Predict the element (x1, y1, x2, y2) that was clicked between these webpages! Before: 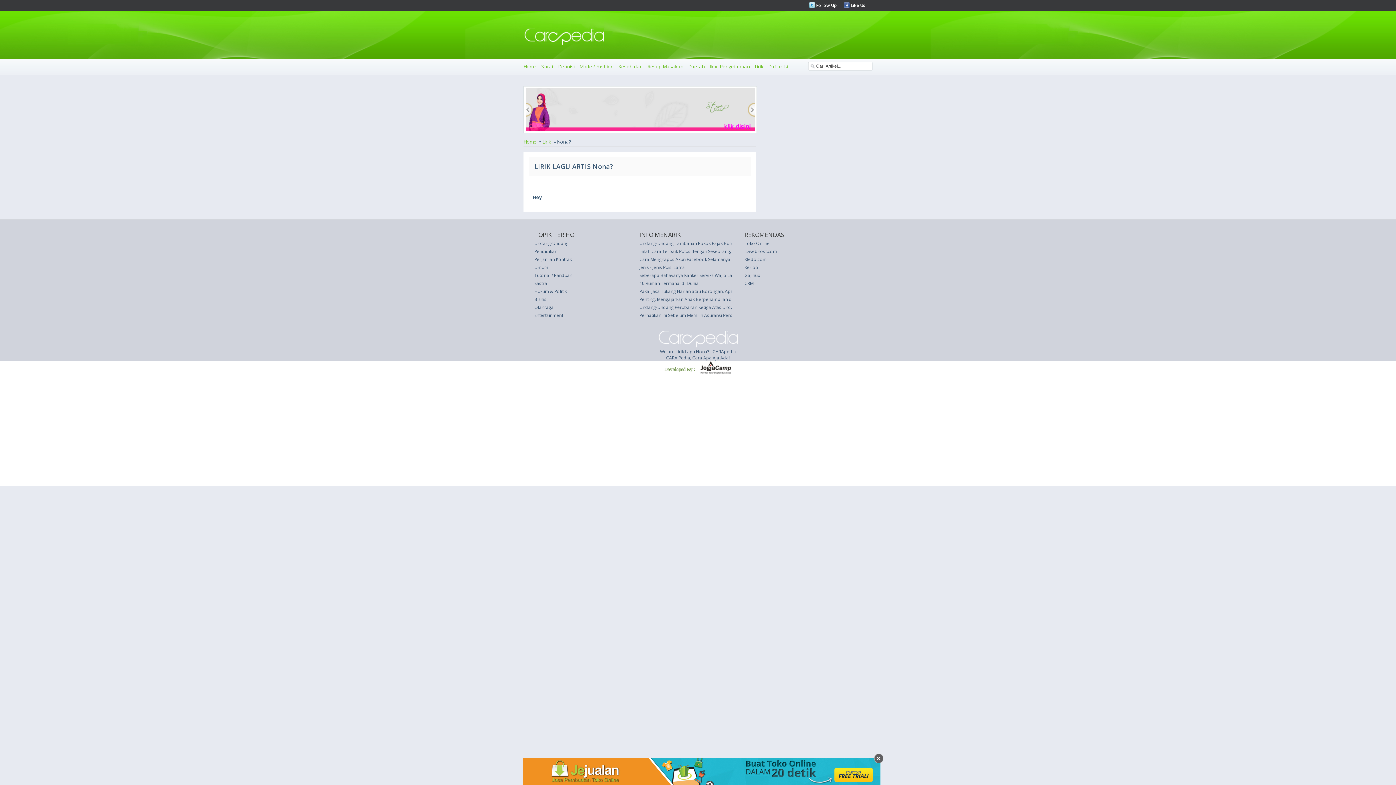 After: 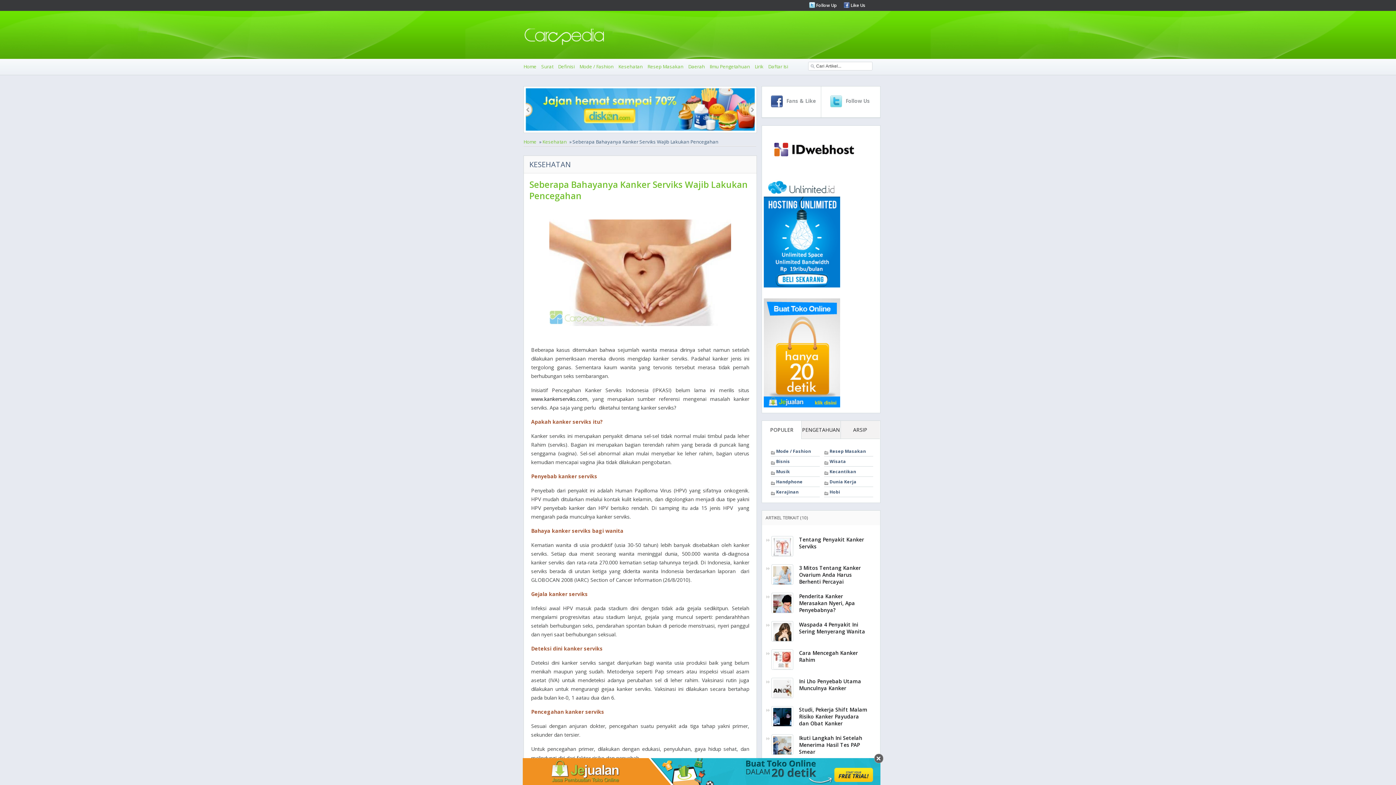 Action: label: Seberapa Bahayanya Kanker Serviks Wajib Lakukan Pencegahan bbox: (639, 272, 770, 278)